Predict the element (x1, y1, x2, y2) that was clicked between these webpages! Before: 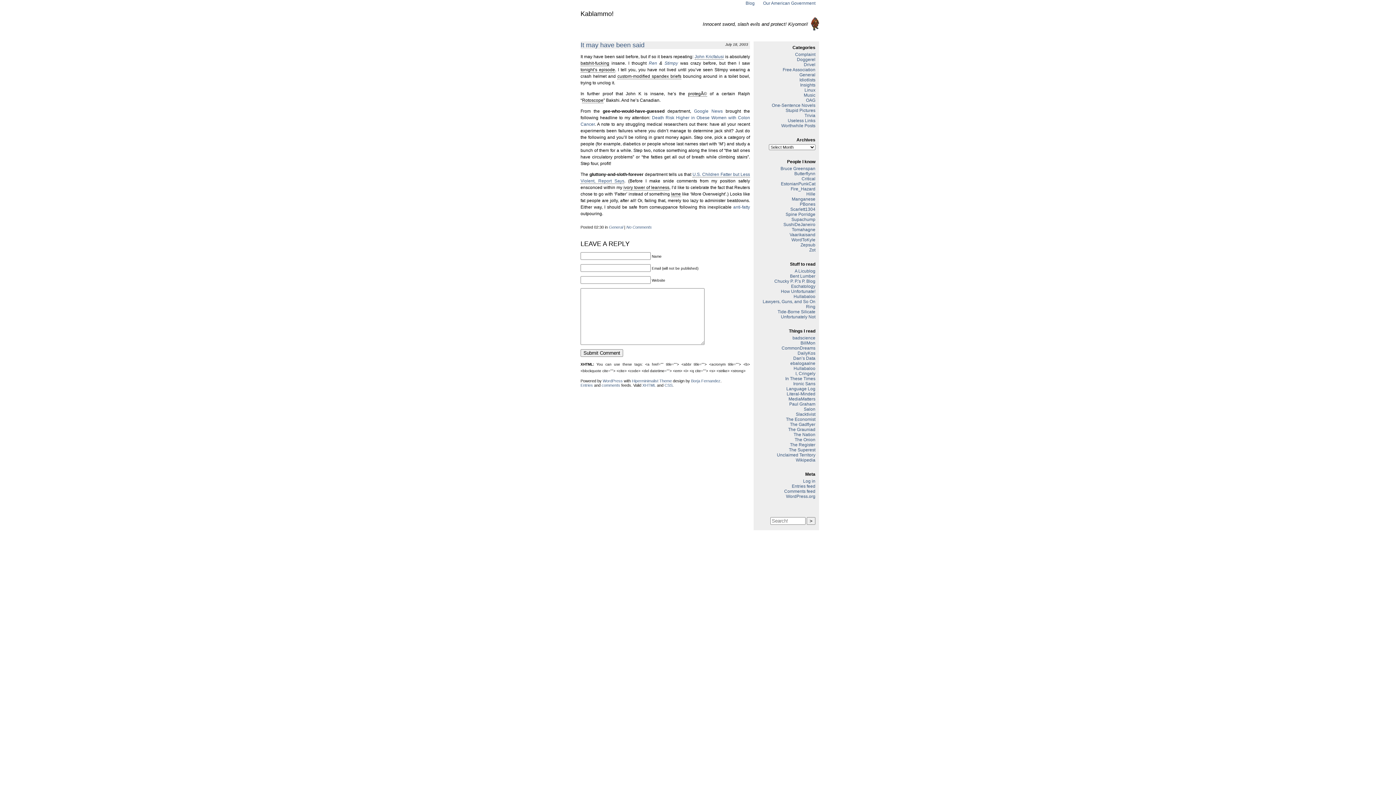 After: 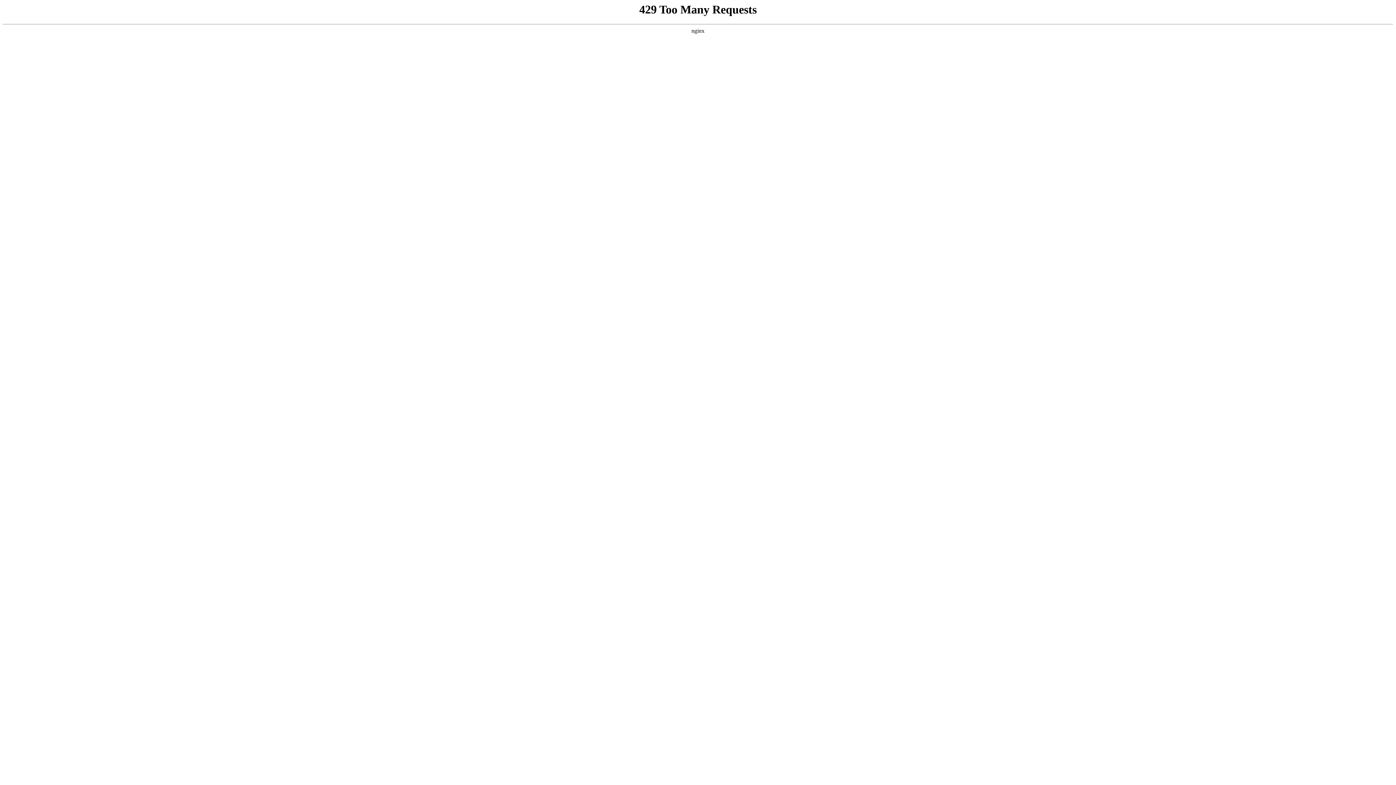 Action: label: John Kricfalusi bbox: (694, 54, 724, 59)